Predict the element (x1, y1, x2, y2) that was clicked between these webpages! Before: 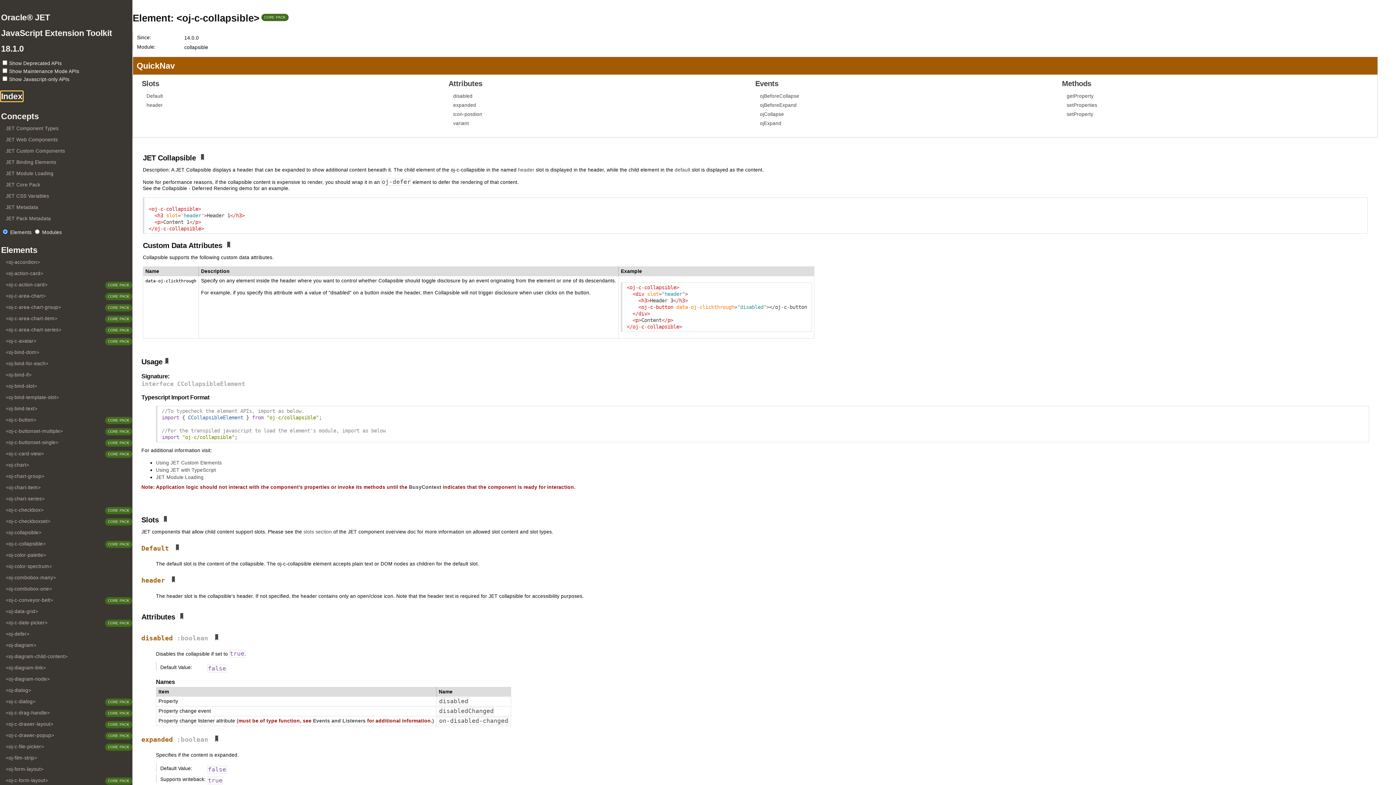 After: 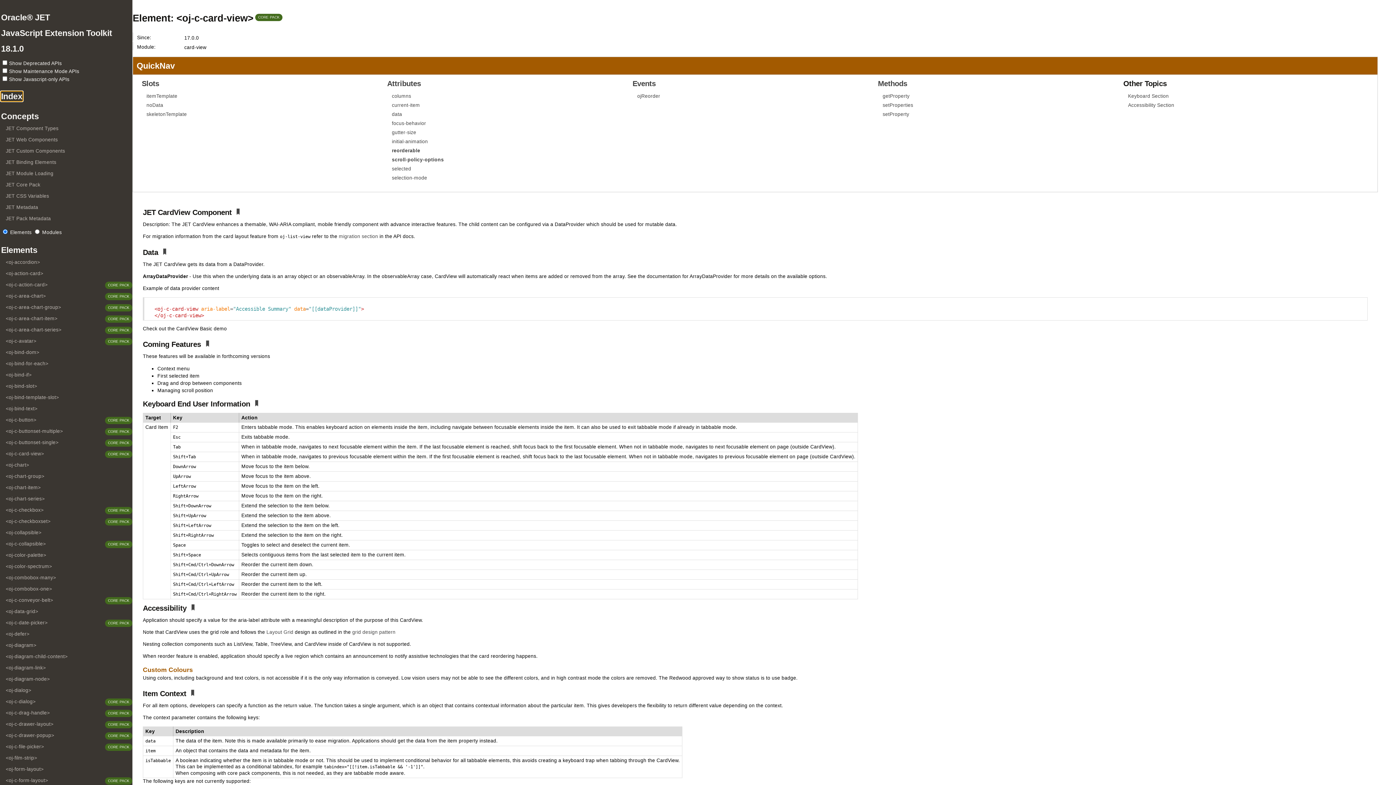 Action: label: <oj-c-card-view> bbox: (1, 450, 46, 458)